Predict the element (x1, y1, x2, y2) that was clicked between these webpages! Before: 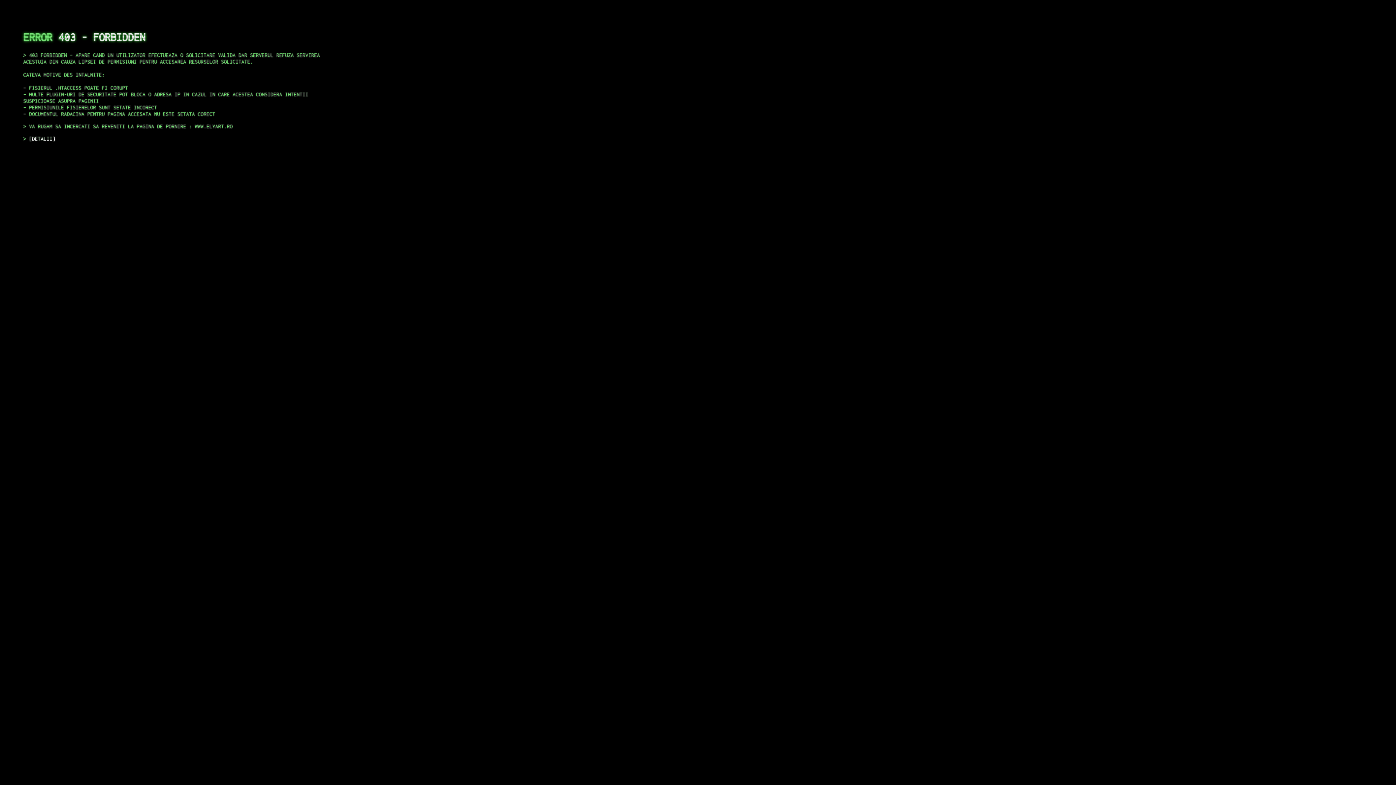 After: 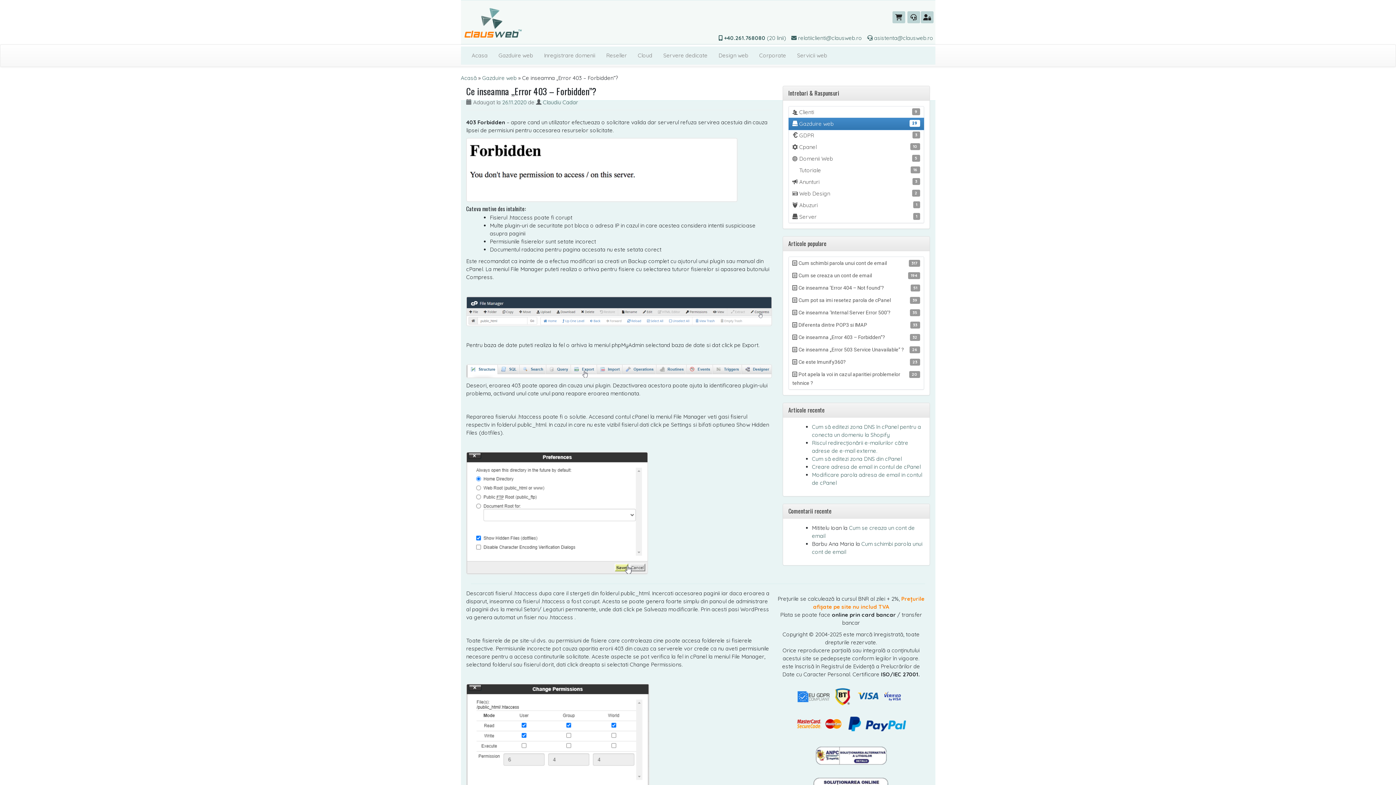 Action: bbox: (29, 135, 55, 141) label: DETALII